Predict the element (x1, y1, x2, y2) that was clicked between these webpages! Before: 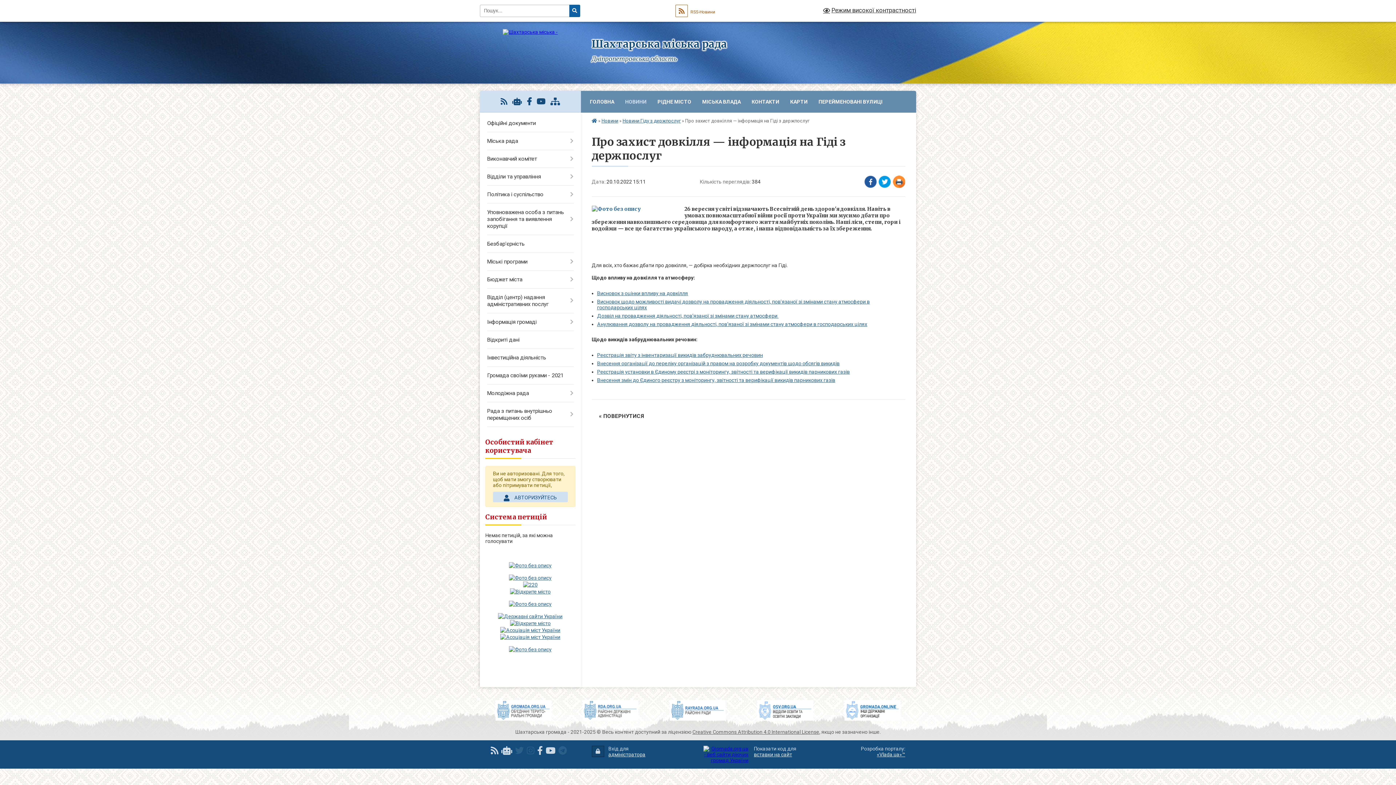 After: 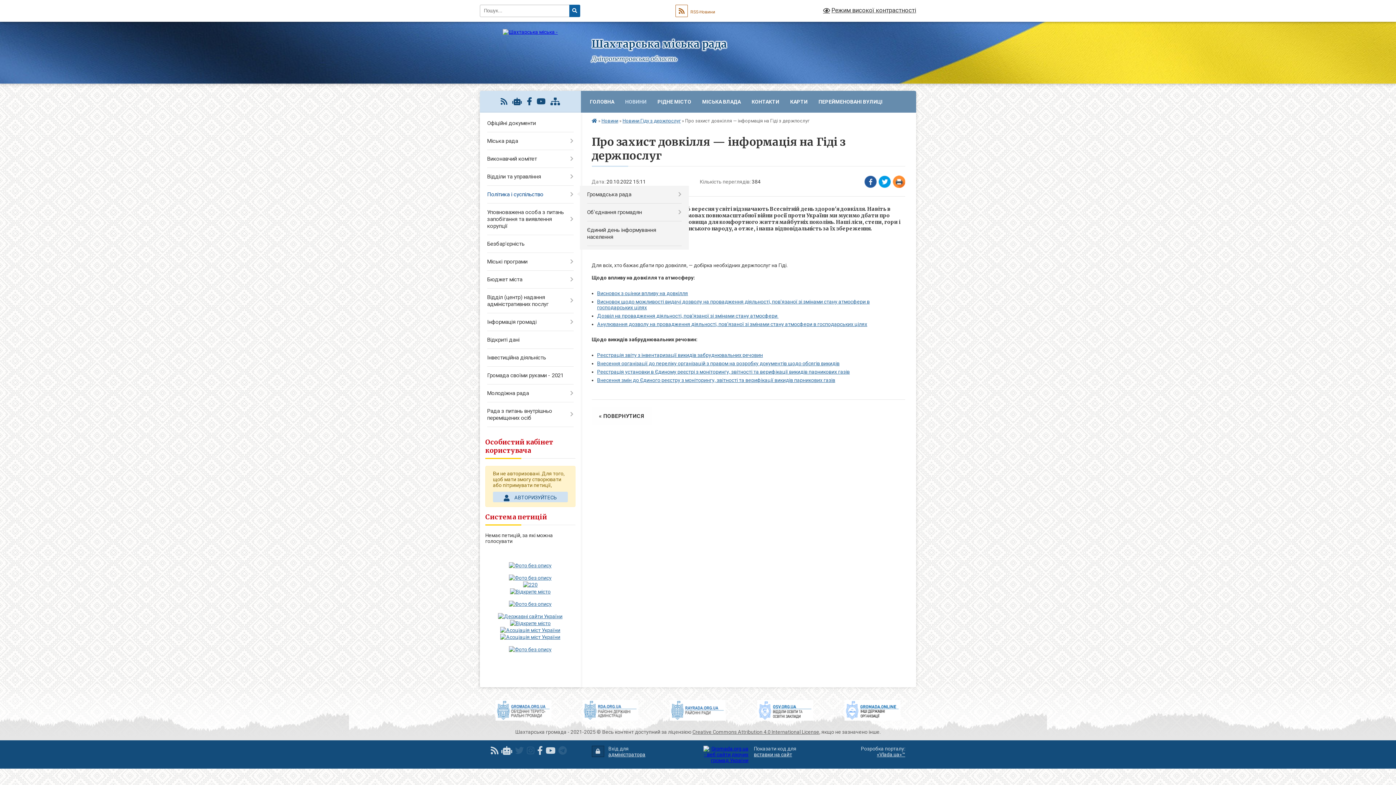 Action: label: Політика і суспільство bbox: (480, 185, 580, 203)